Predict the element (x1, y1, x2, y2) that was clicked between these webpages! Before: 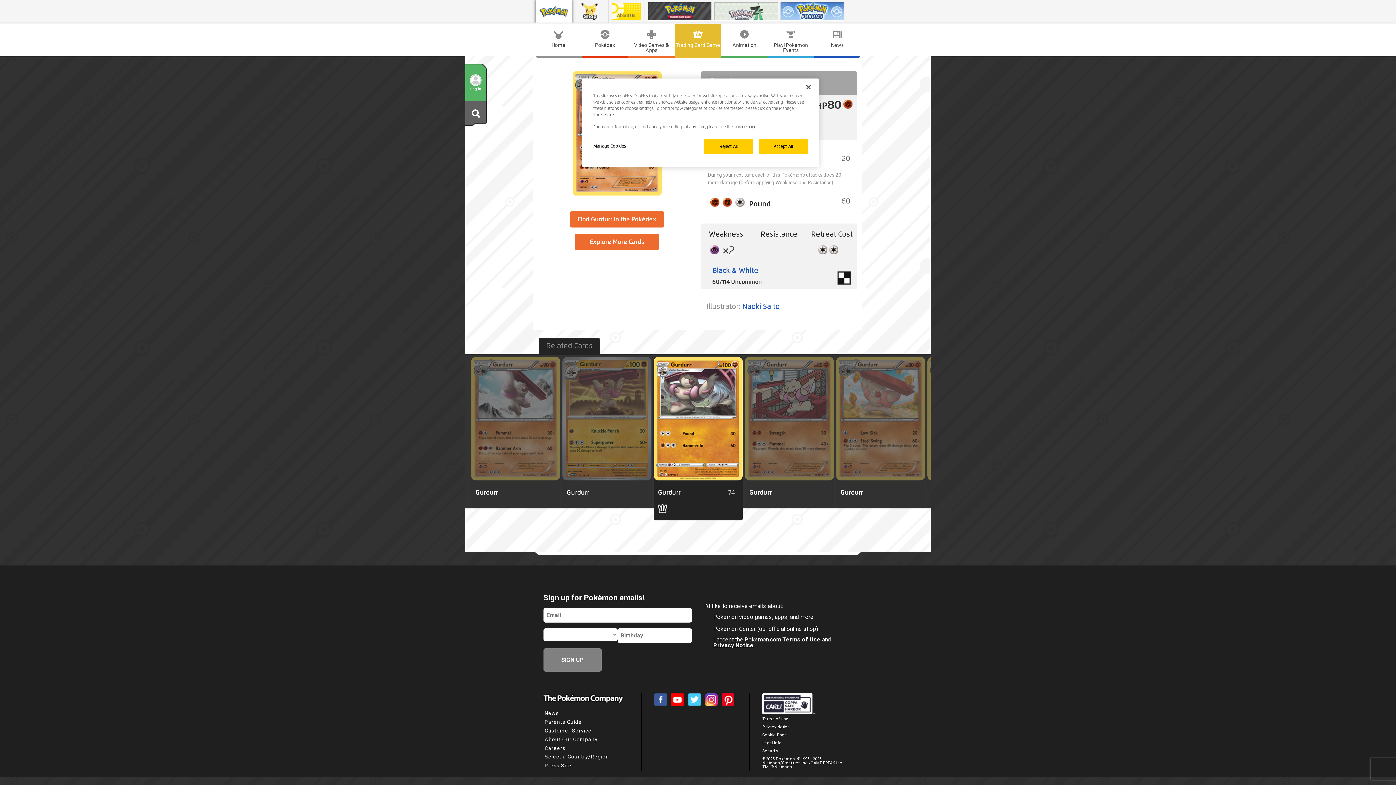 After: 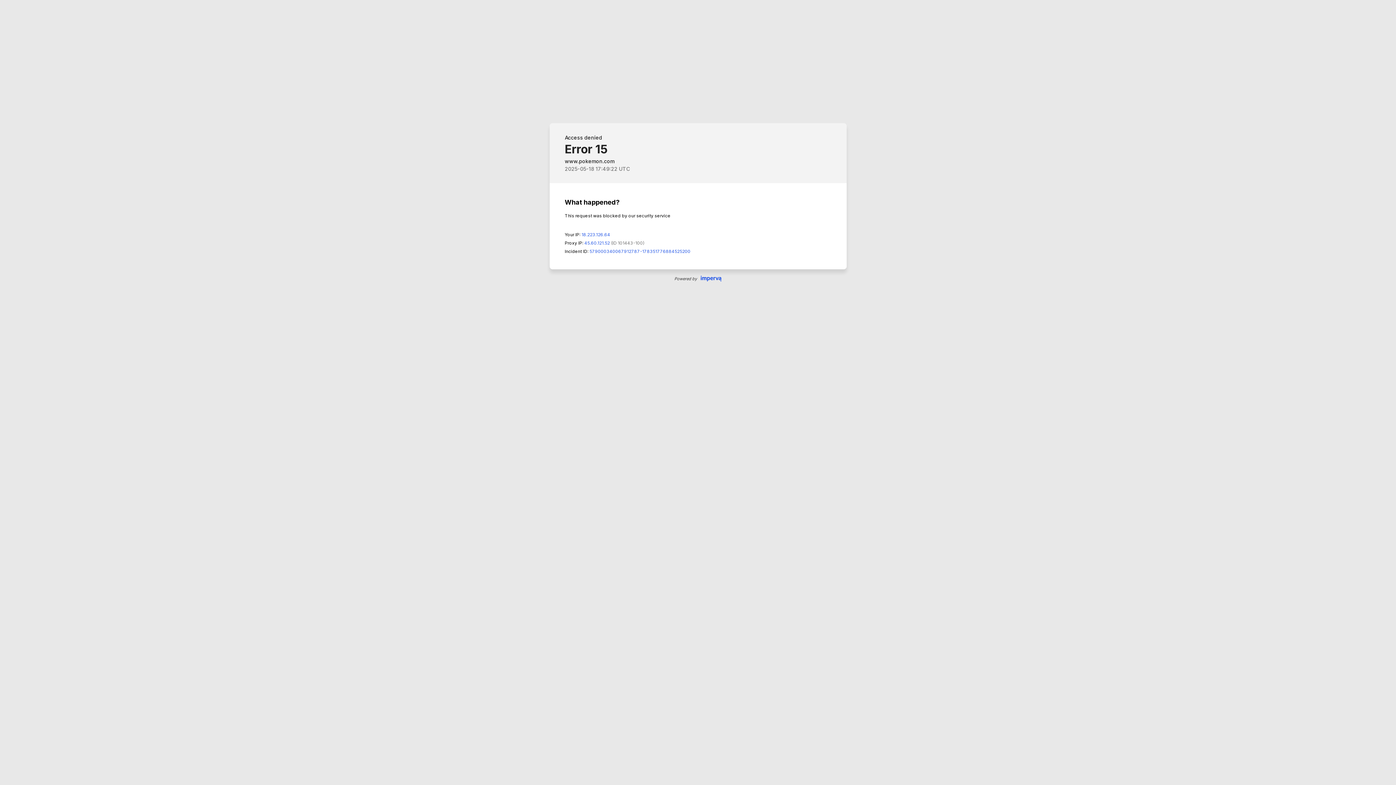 Action: bbox: (628, 24, 674, 55) label: Video Games & Apps